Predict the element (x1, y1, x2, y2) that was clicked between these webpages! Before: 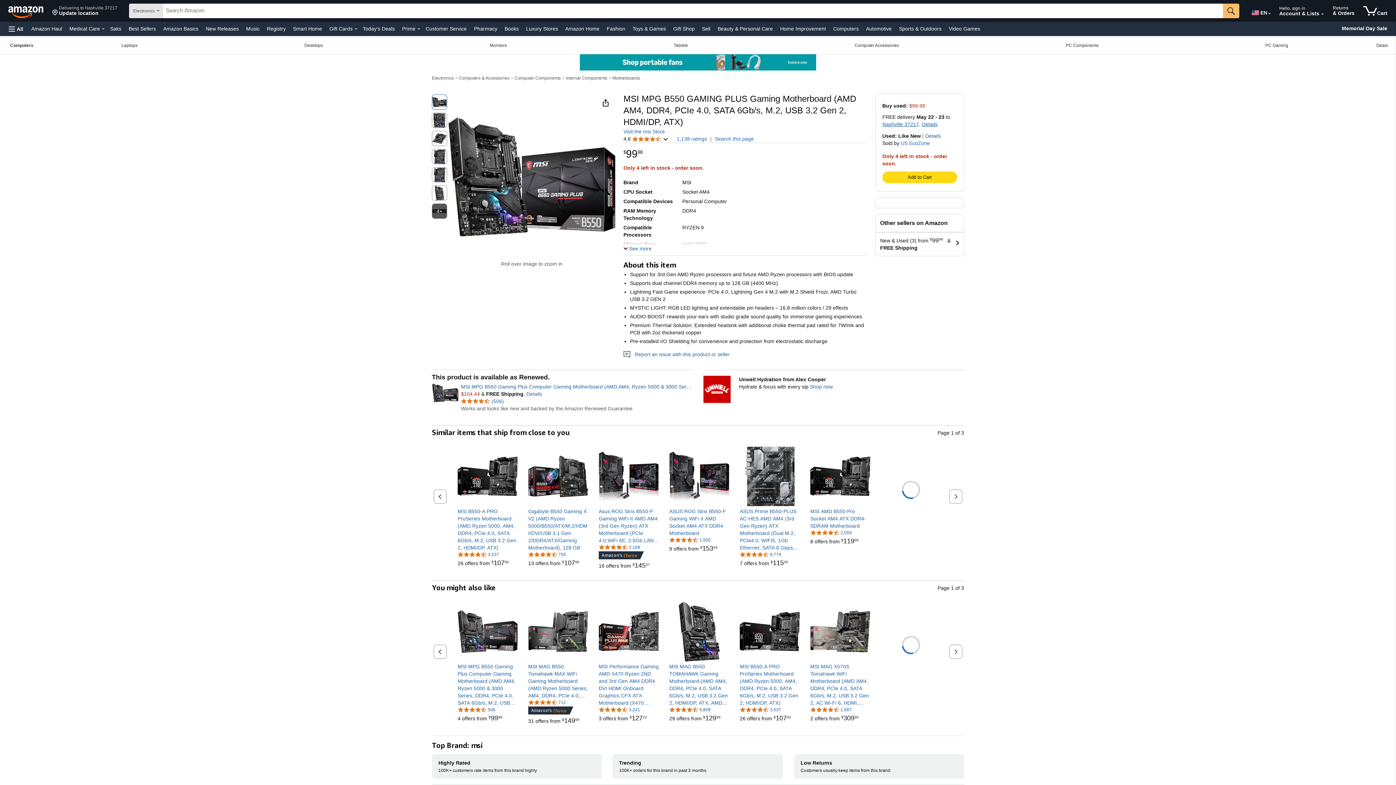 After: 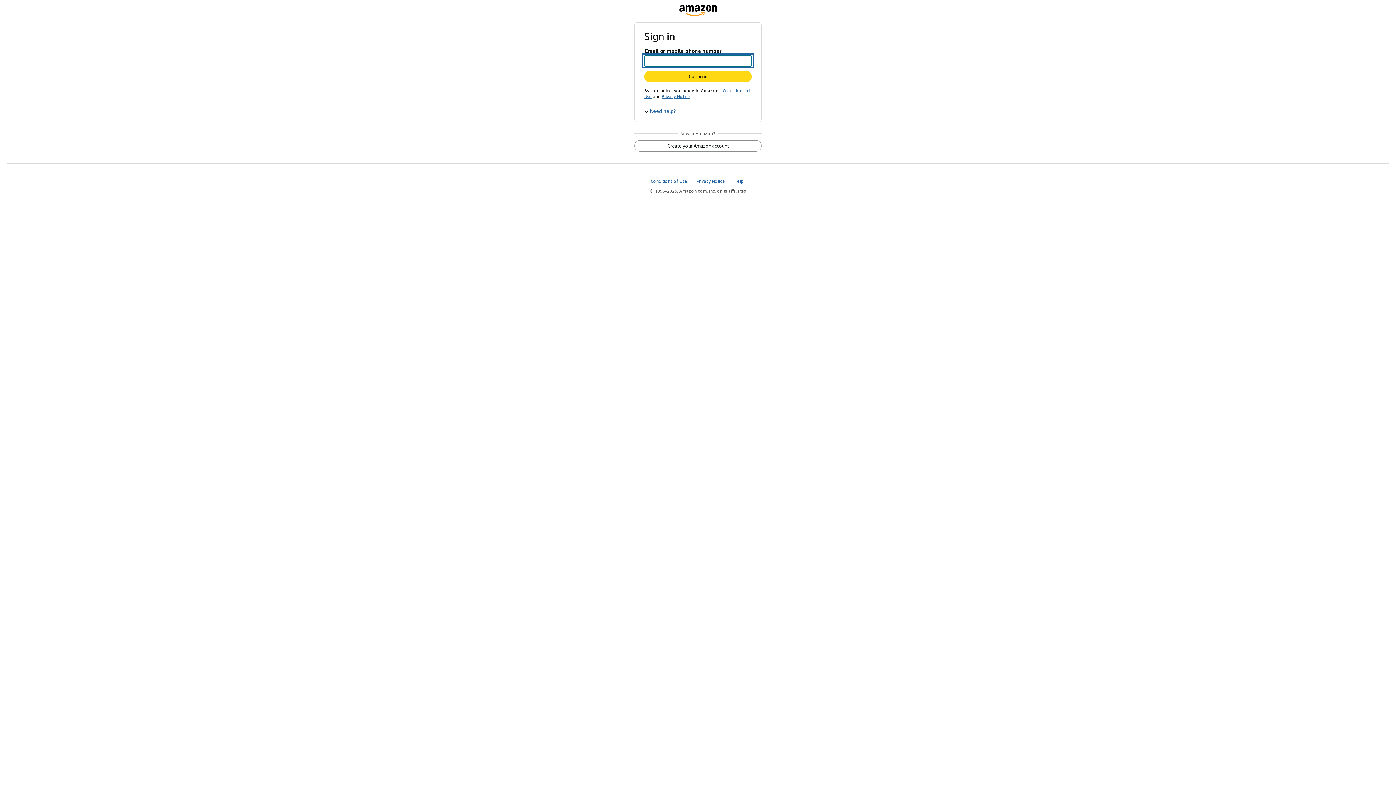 Action: bbox: (1329, 1, 1358, 20) label: Returns
& Orders